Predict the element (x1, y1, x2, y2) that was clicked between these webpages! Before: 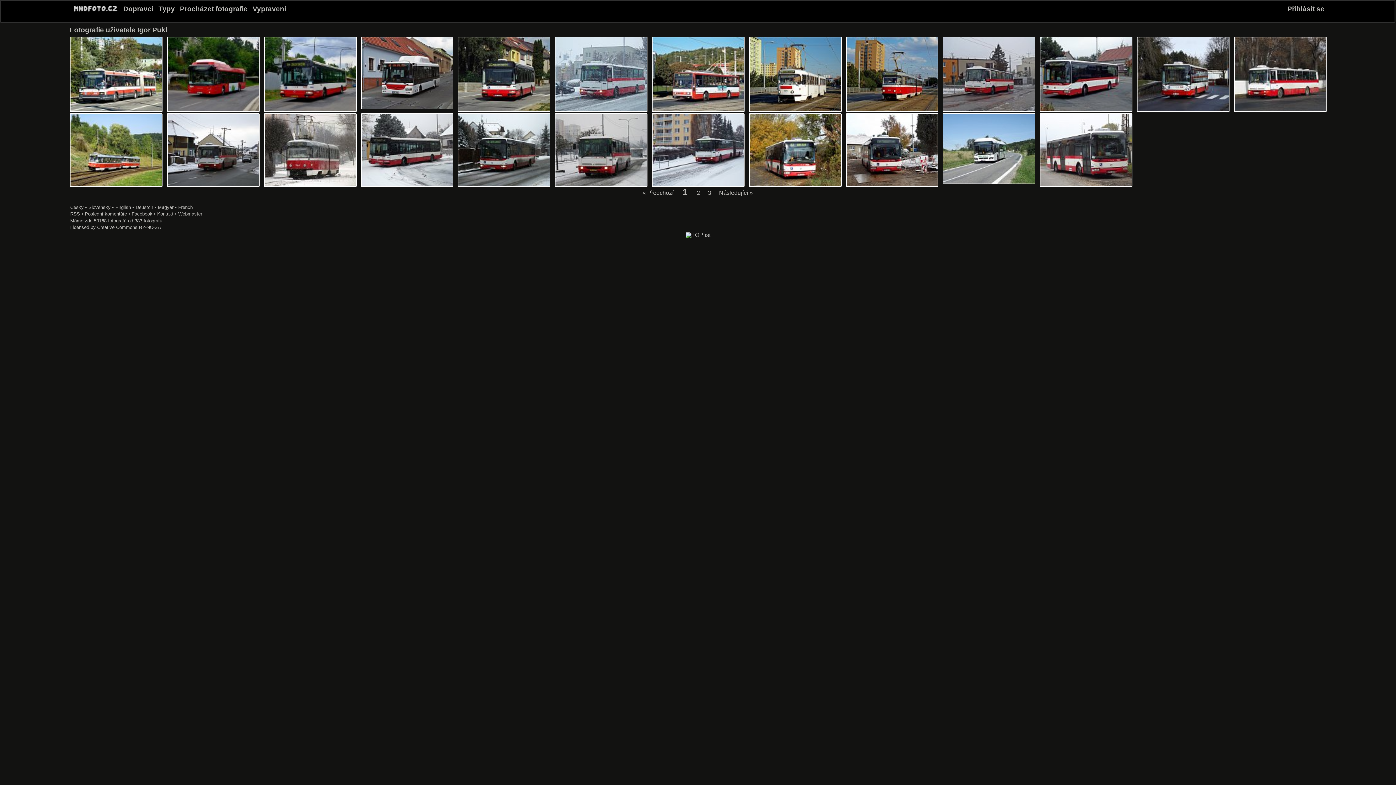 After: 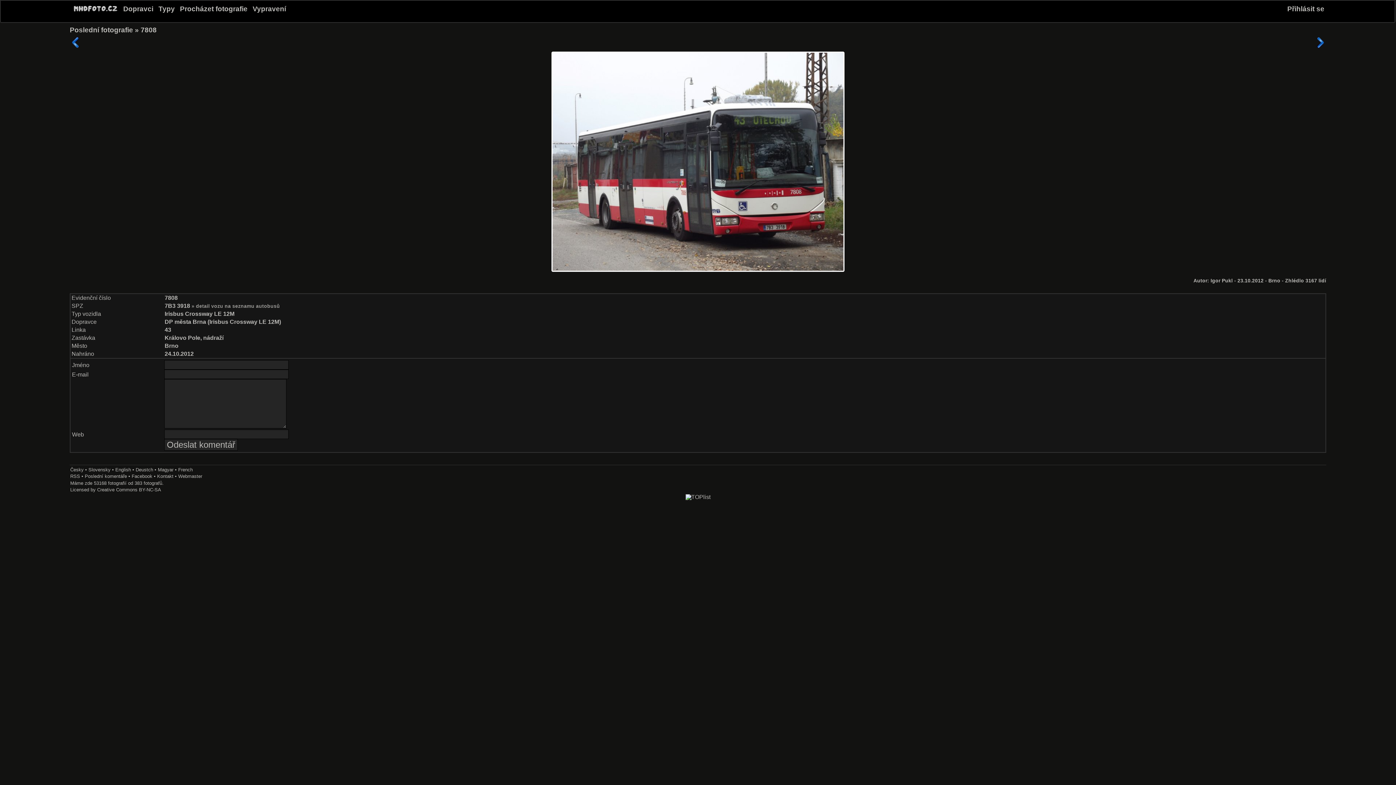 Action: bbox: (1040, 181, 1132, 187)